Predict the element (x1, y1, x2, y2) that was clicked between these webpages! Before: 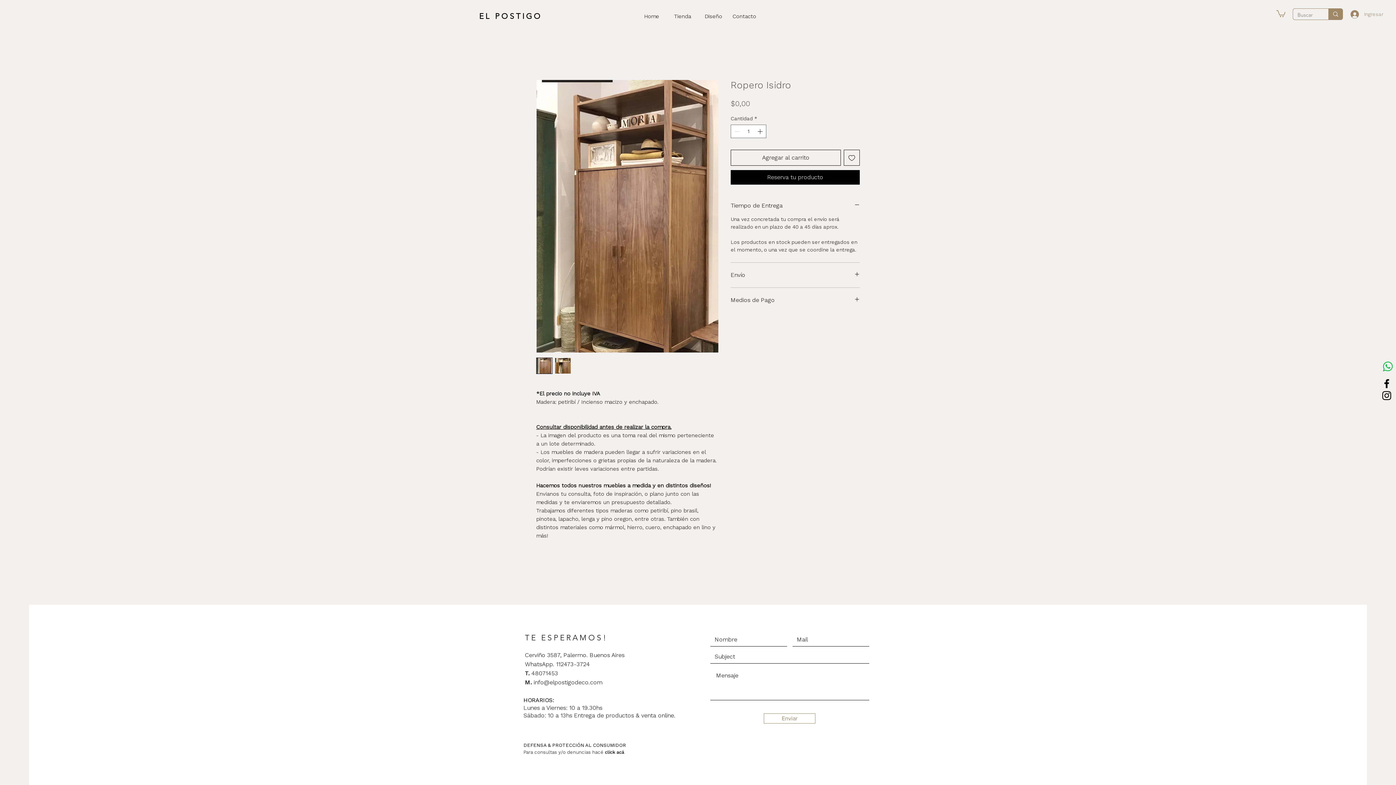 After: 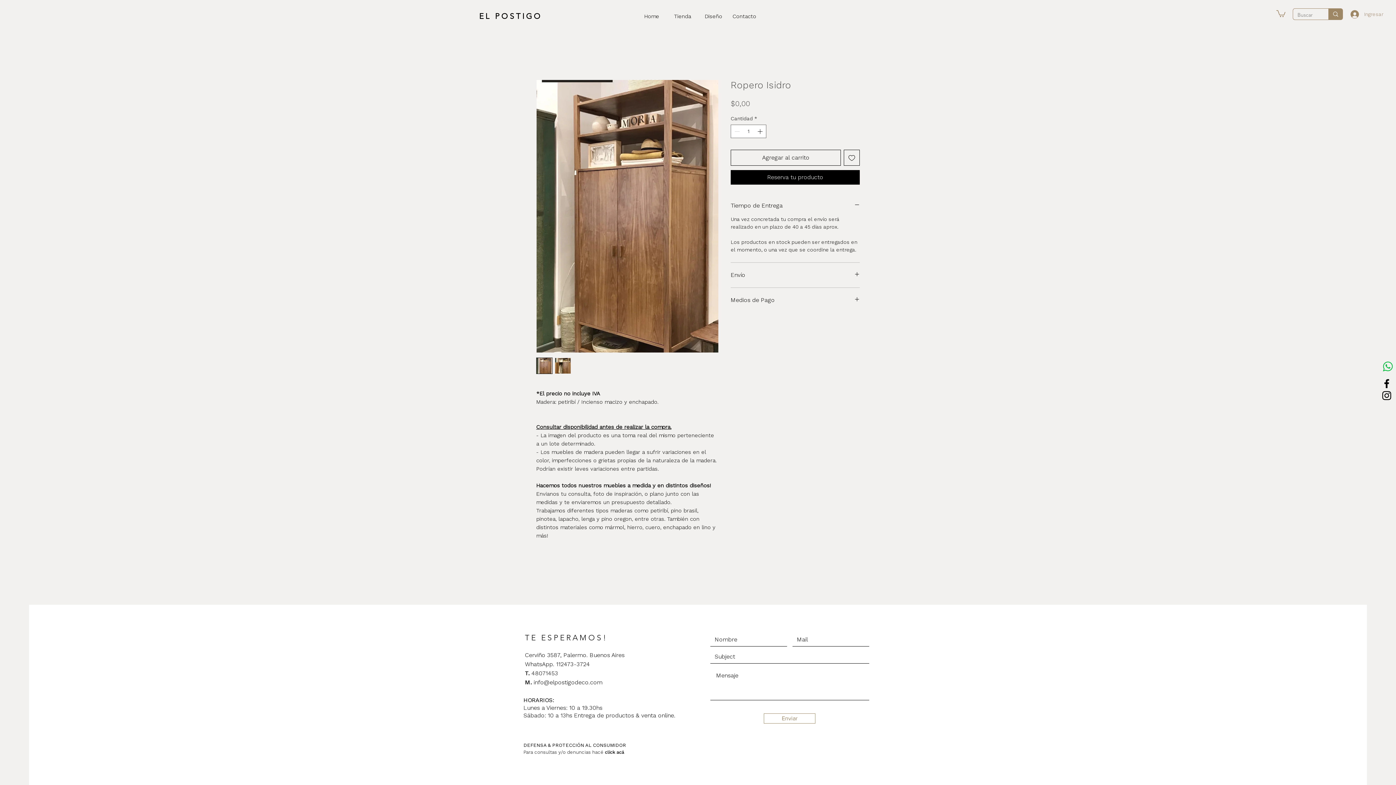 Action: label: Black Facebook Icon bbox: (1381, 377, 1393, 389)